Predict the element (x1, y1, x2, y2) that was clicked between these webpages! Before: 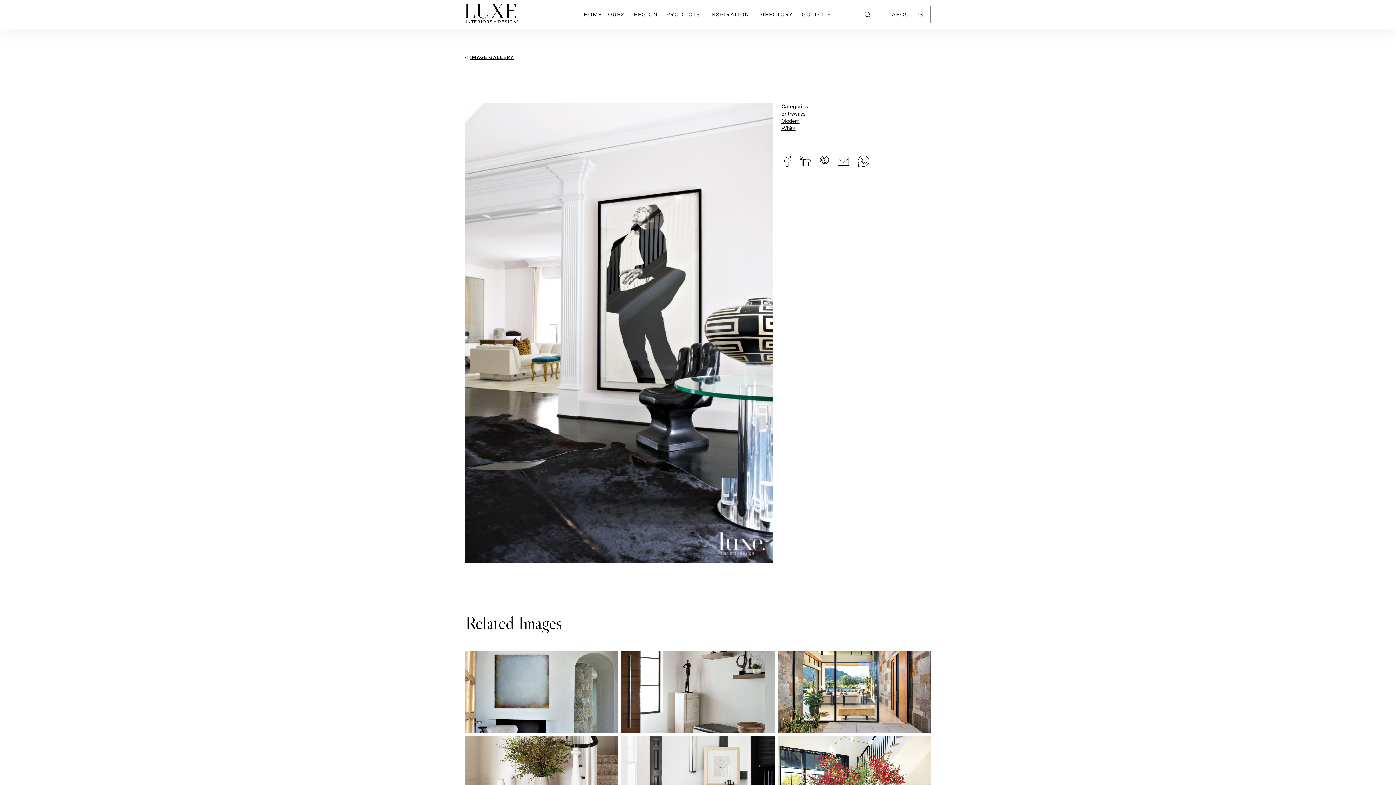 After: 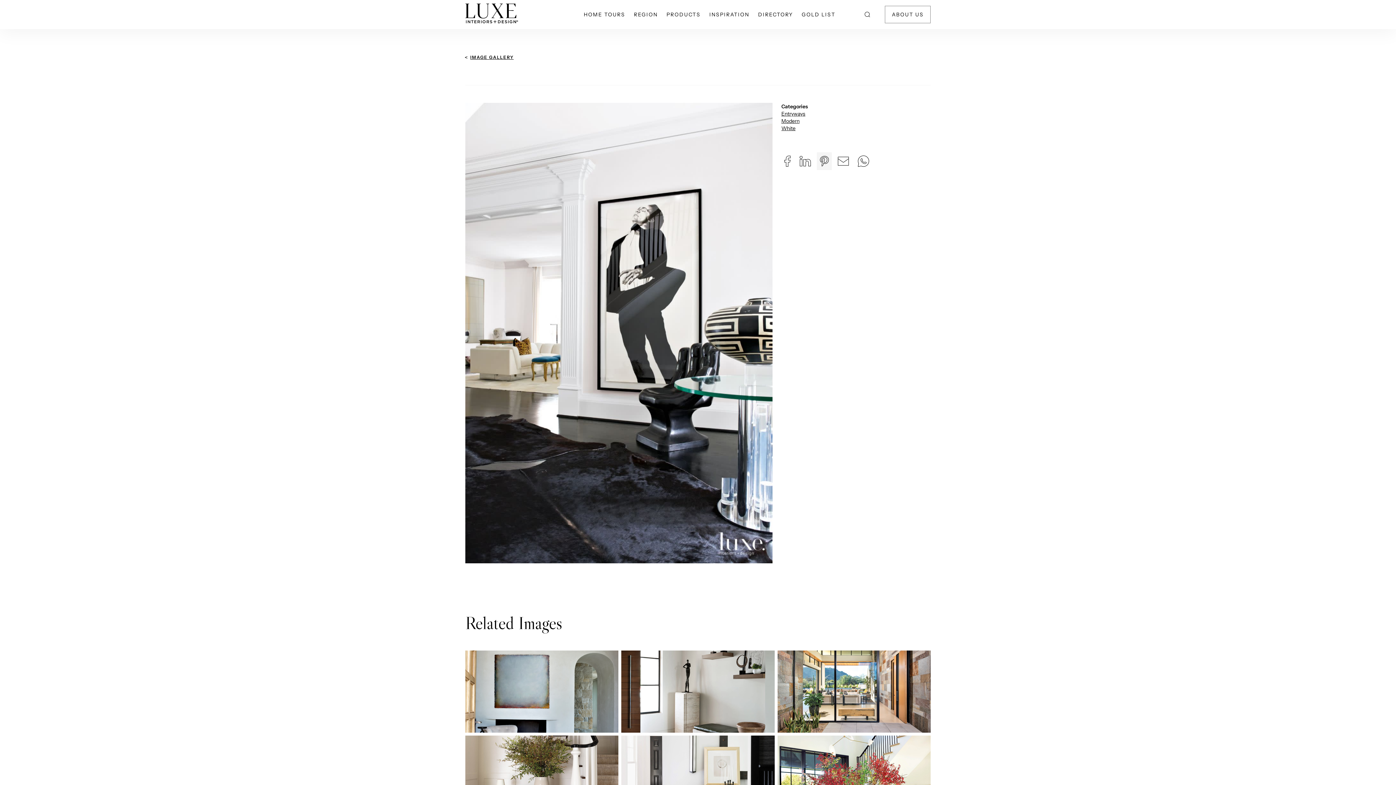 Action: bbox: (817, 152, 832, 170)